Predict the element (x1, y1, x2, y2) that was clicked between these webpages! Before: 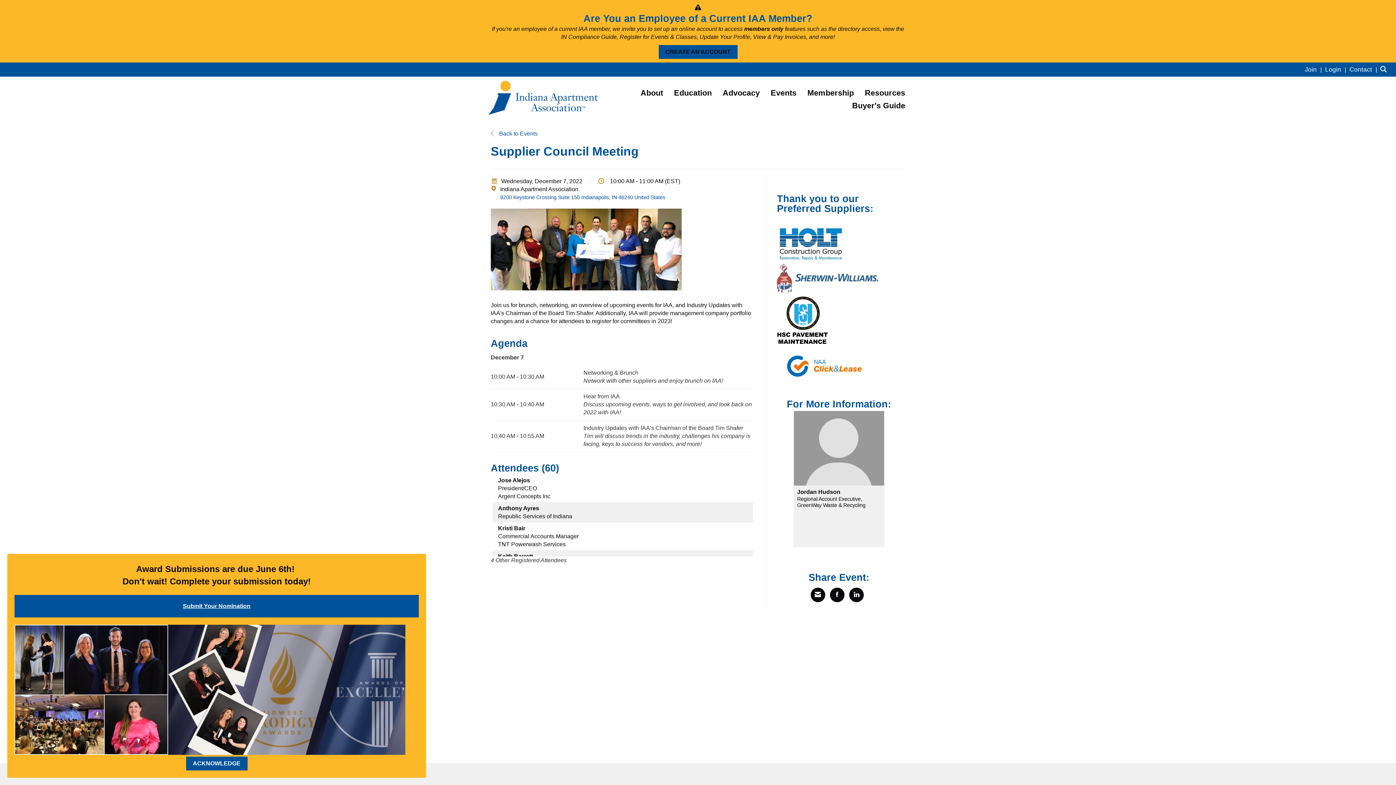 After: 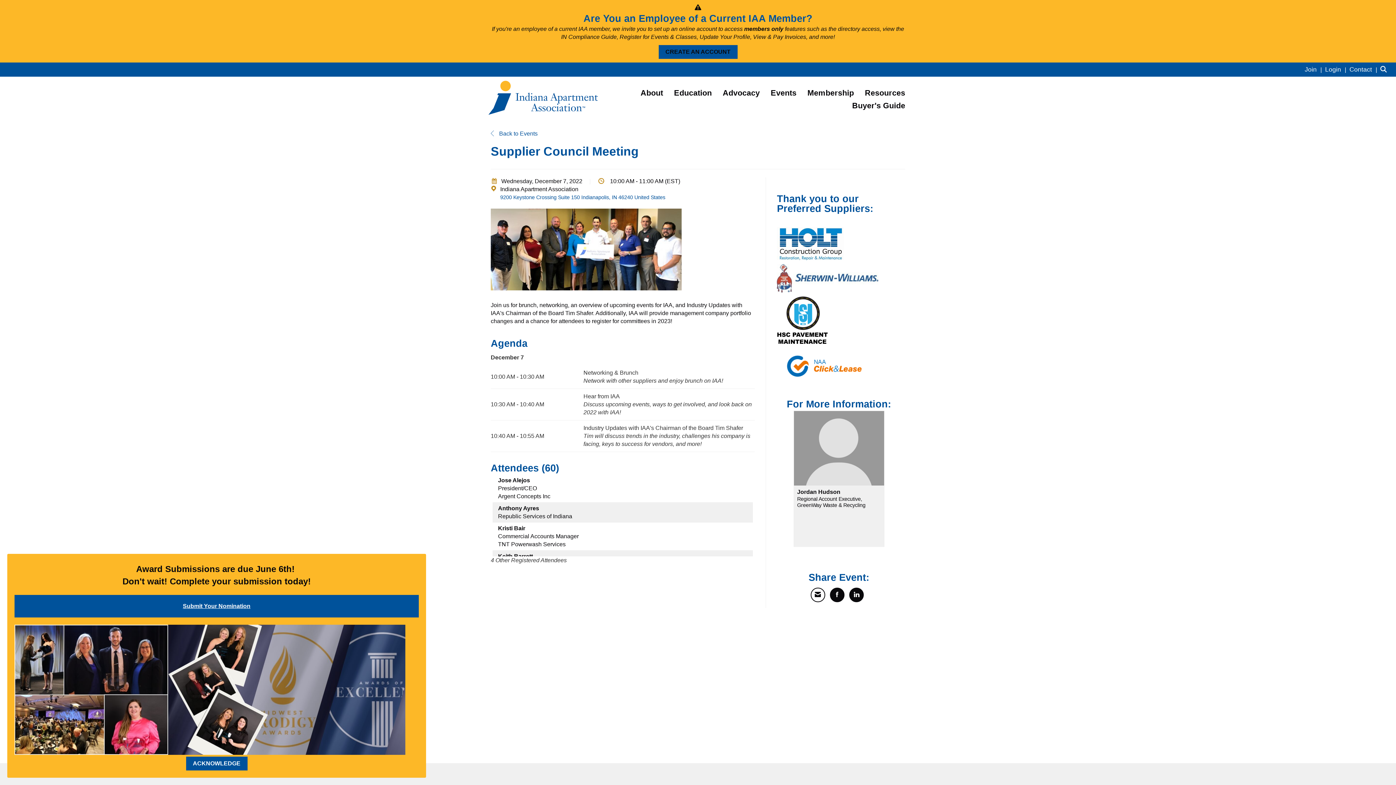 Action: label: Share via Email bbox: (810, 587, 825, 602)